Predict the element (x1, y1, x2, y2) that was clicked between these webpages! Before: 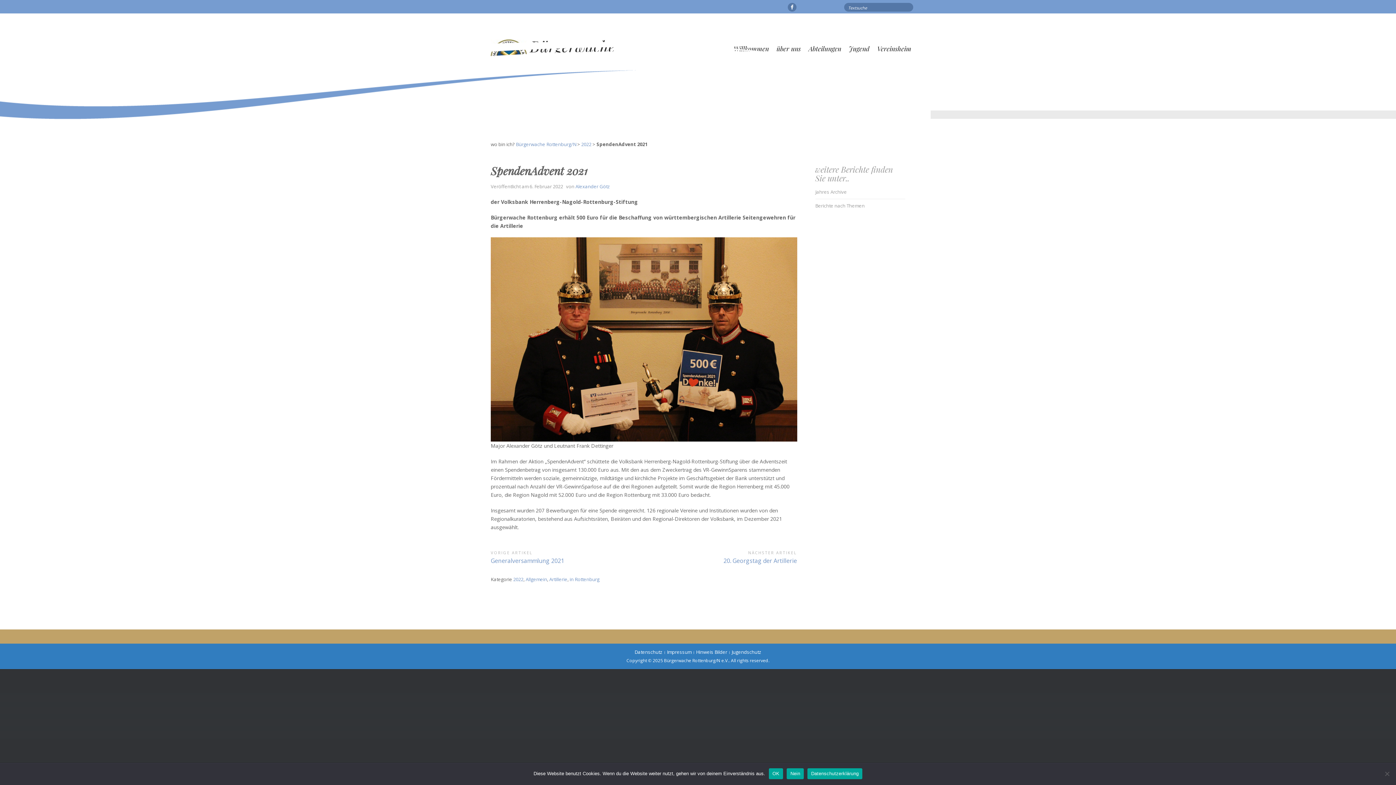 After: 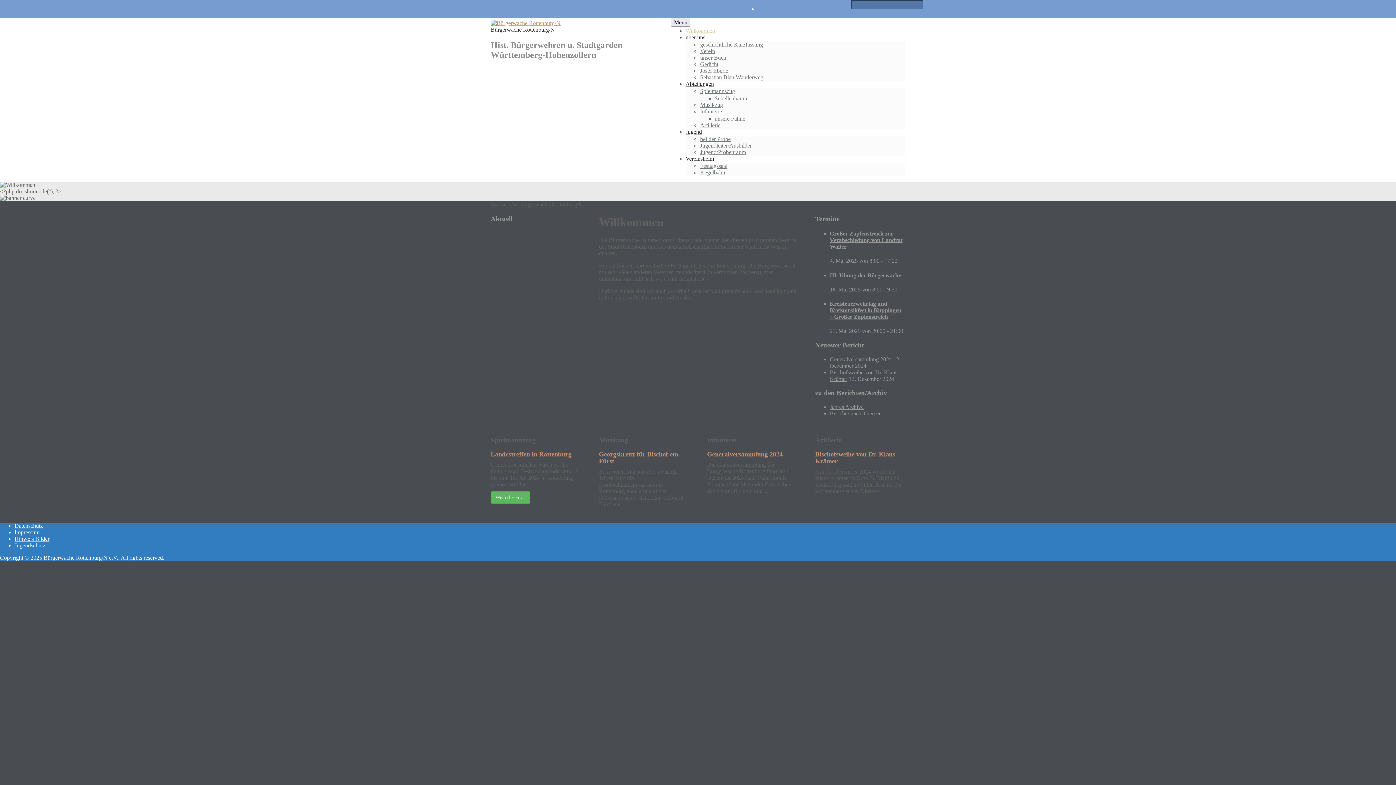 Action: label: Bürgerwache Rottenburg/N bbox: (516, 141, 576, 147)